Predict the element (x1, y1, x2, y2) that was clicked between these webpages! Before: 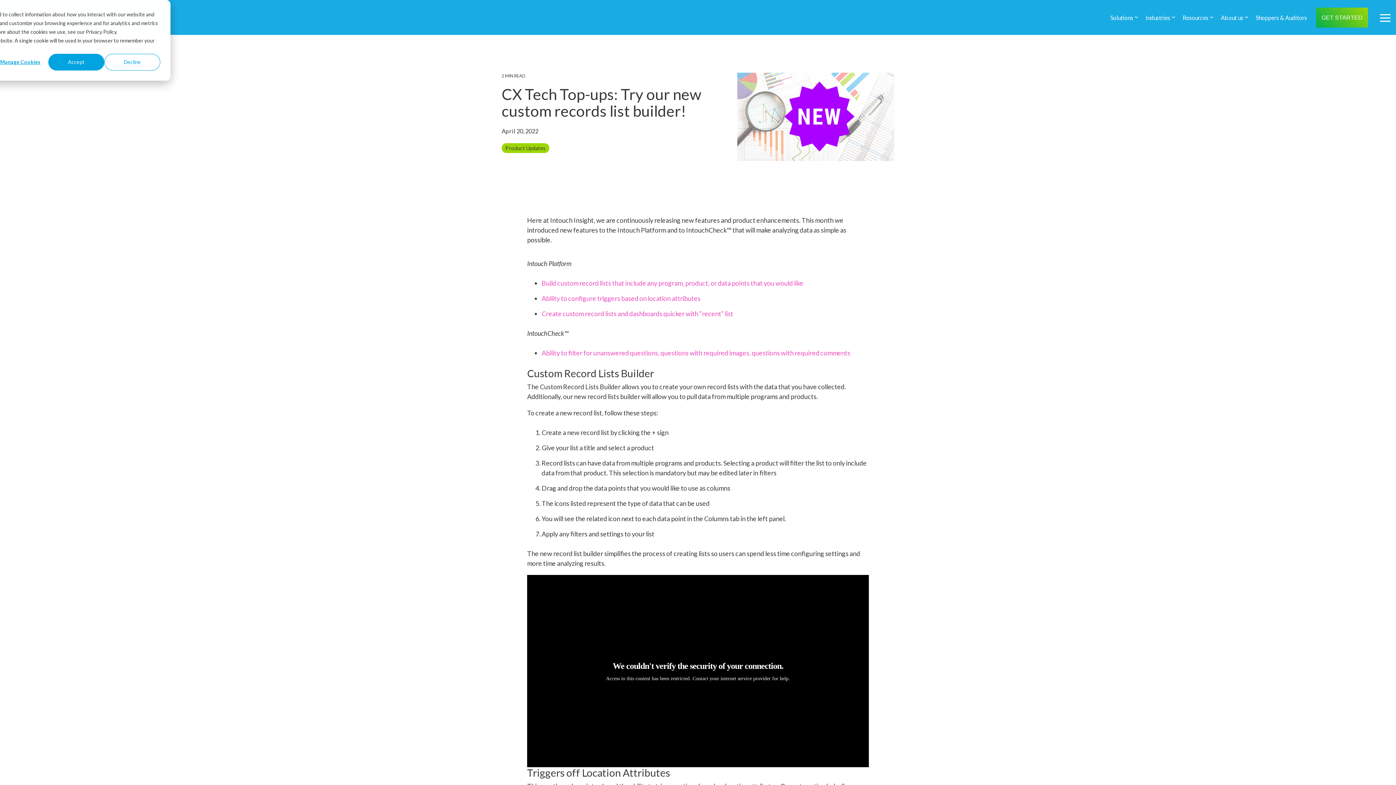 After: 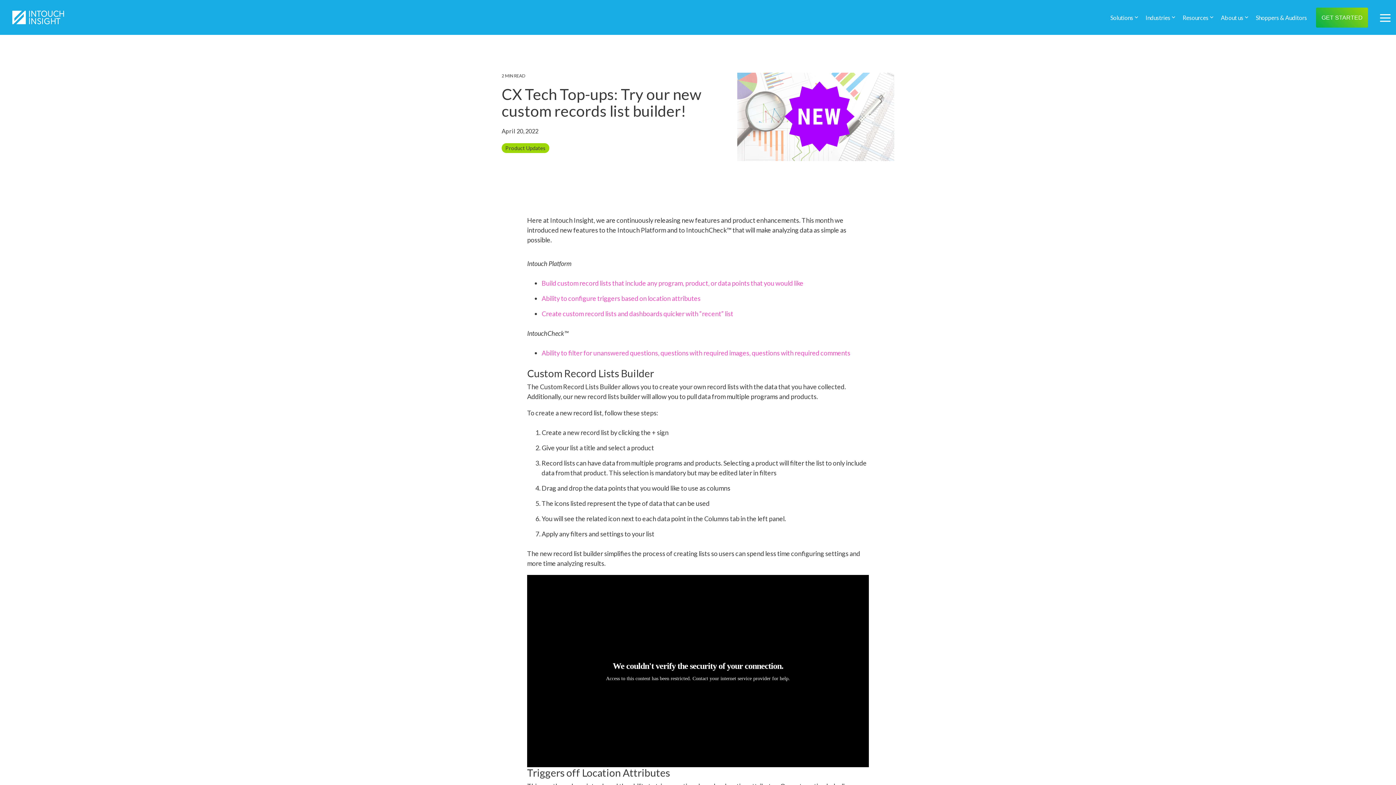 Action: bbox: (104, 53, 160, 70) label: Decline